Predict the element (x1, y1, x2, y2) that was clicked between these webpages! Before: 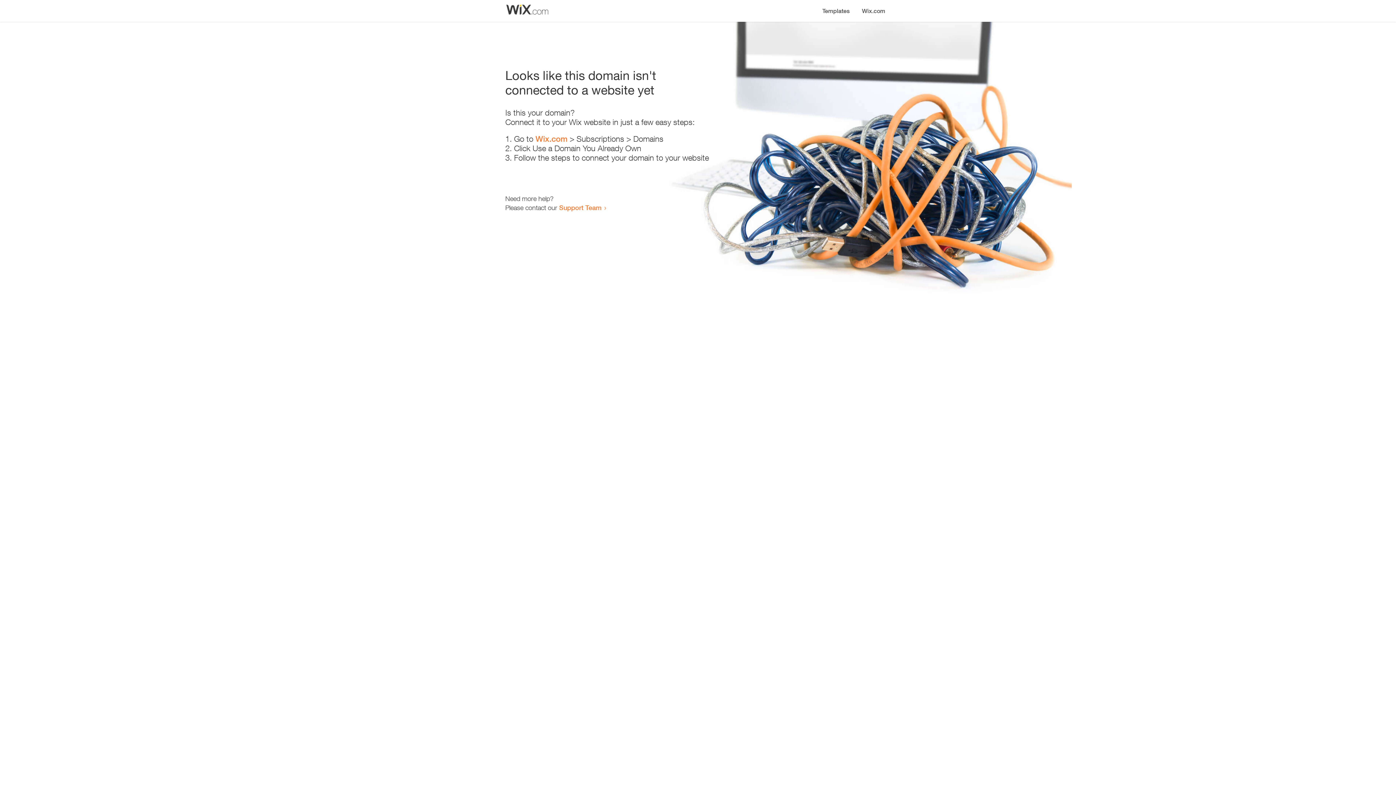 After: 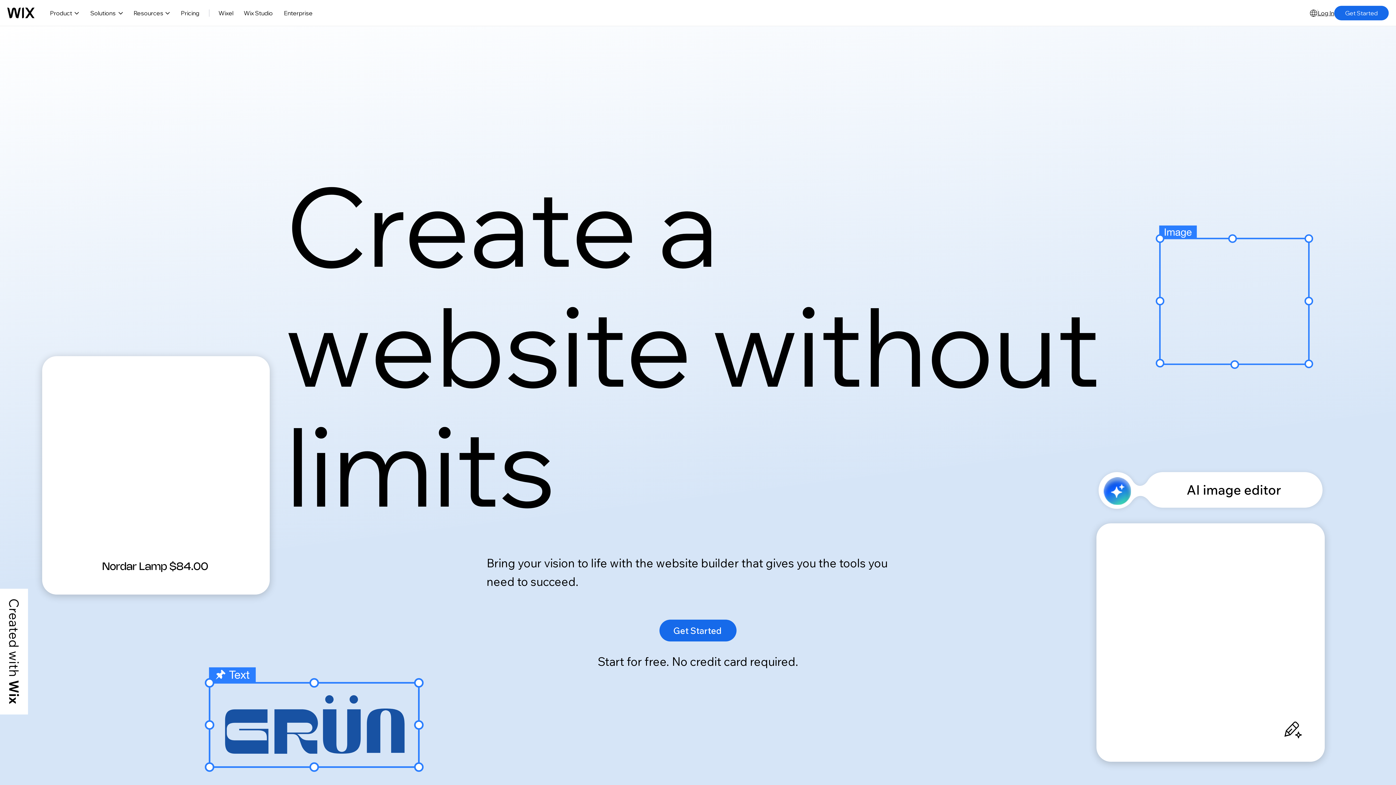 Action: label: Wix.com bbox: (535, 134, 567, 143)